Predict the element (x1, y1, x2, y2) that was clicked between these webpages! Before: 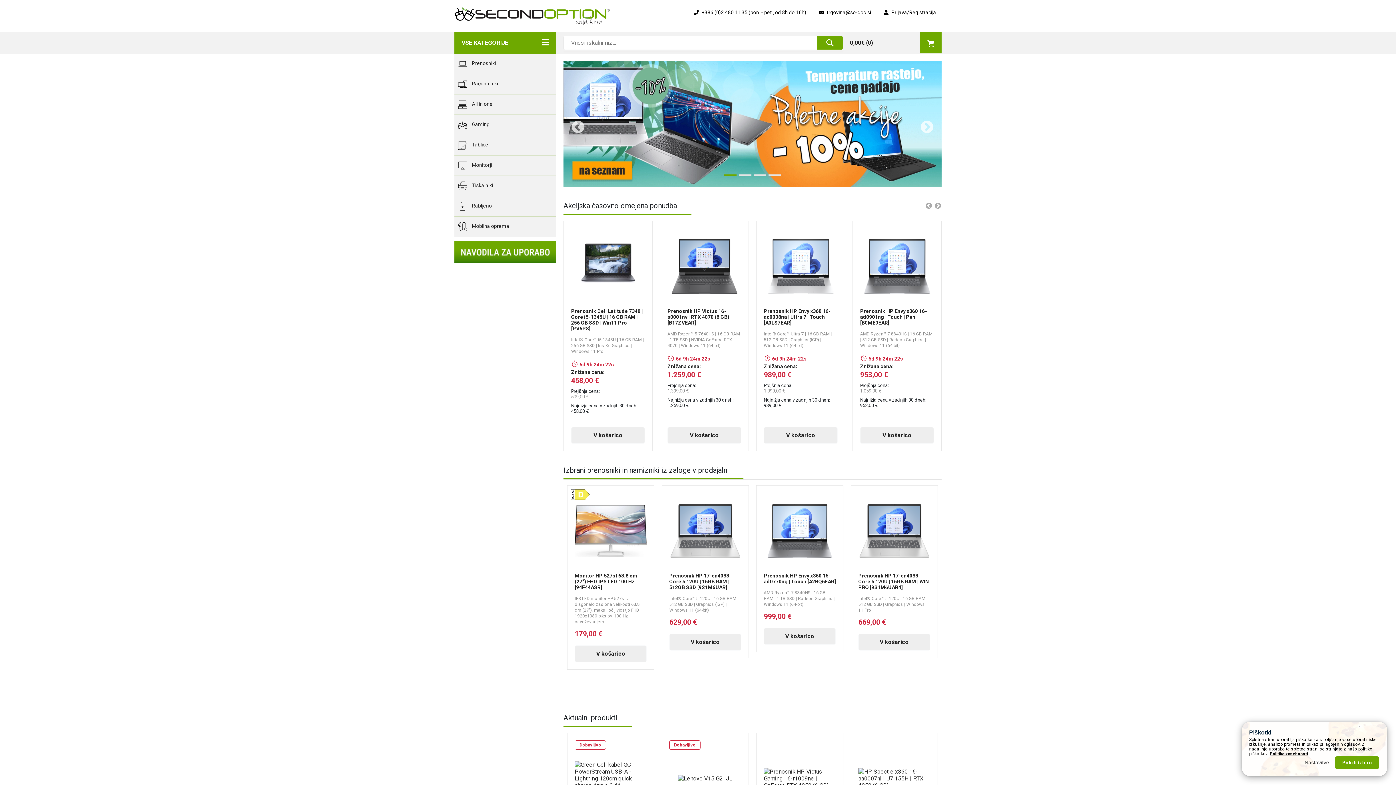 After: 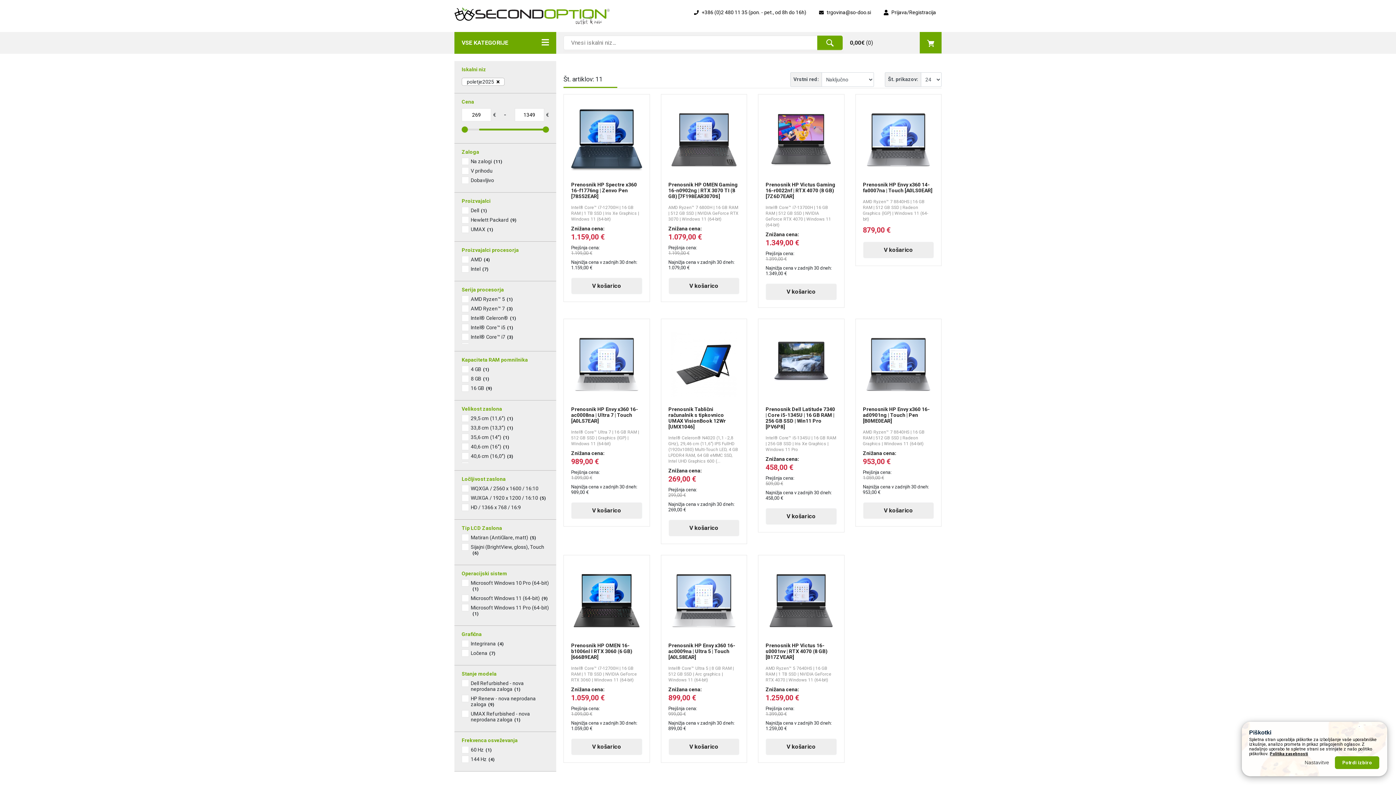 Action: bbox: (563, 61, 941, 187)